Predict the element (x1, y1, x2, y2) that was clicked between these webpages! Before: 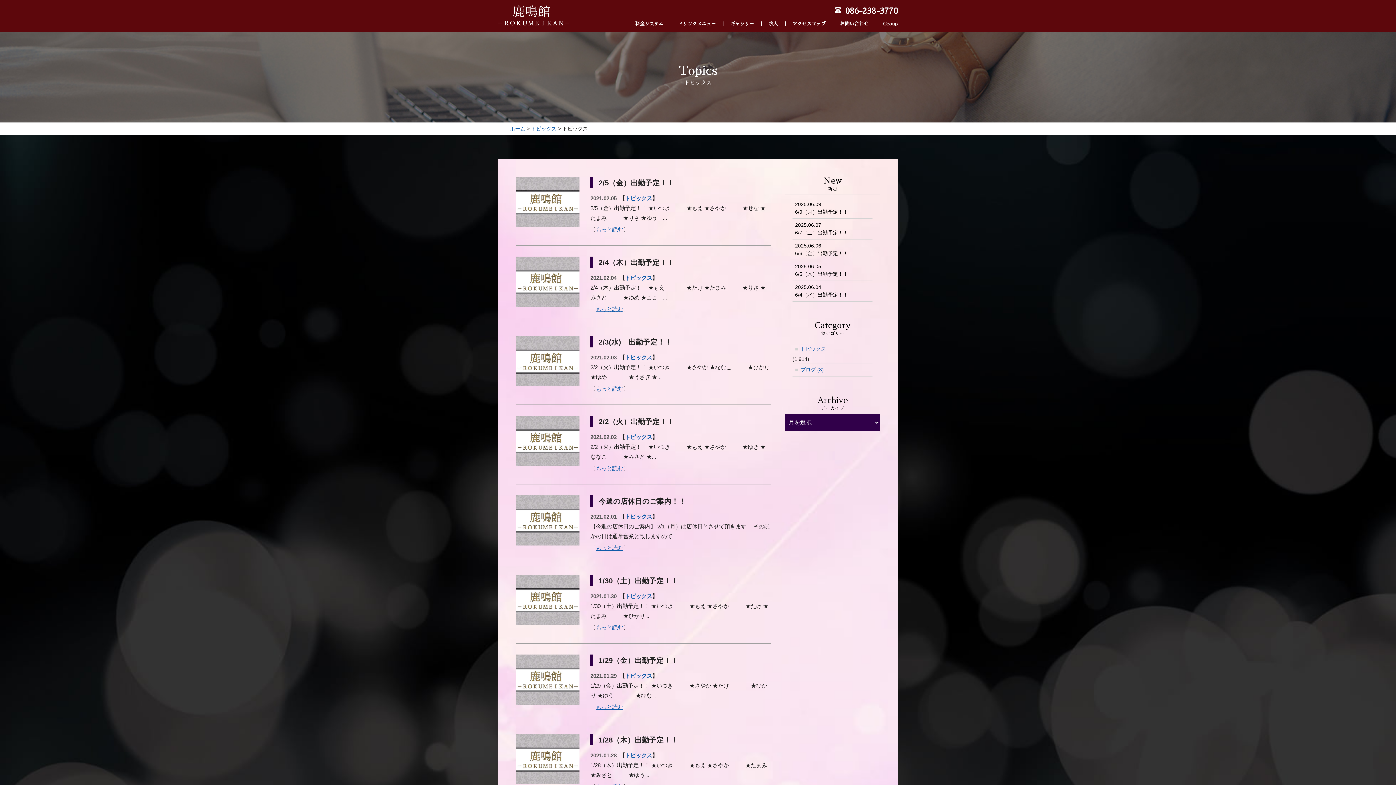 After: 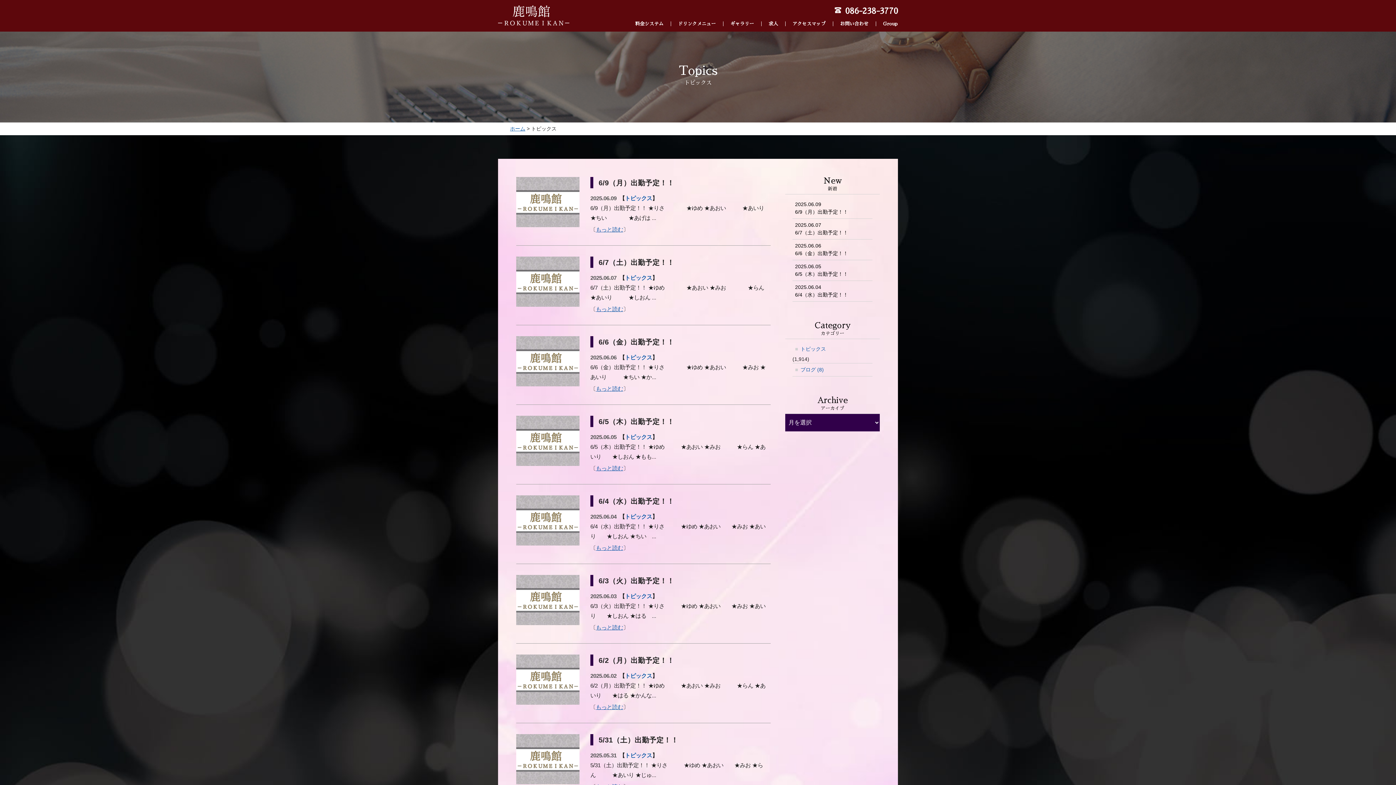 Action: bbox: (531, 125, 556, 131) label: トピックス